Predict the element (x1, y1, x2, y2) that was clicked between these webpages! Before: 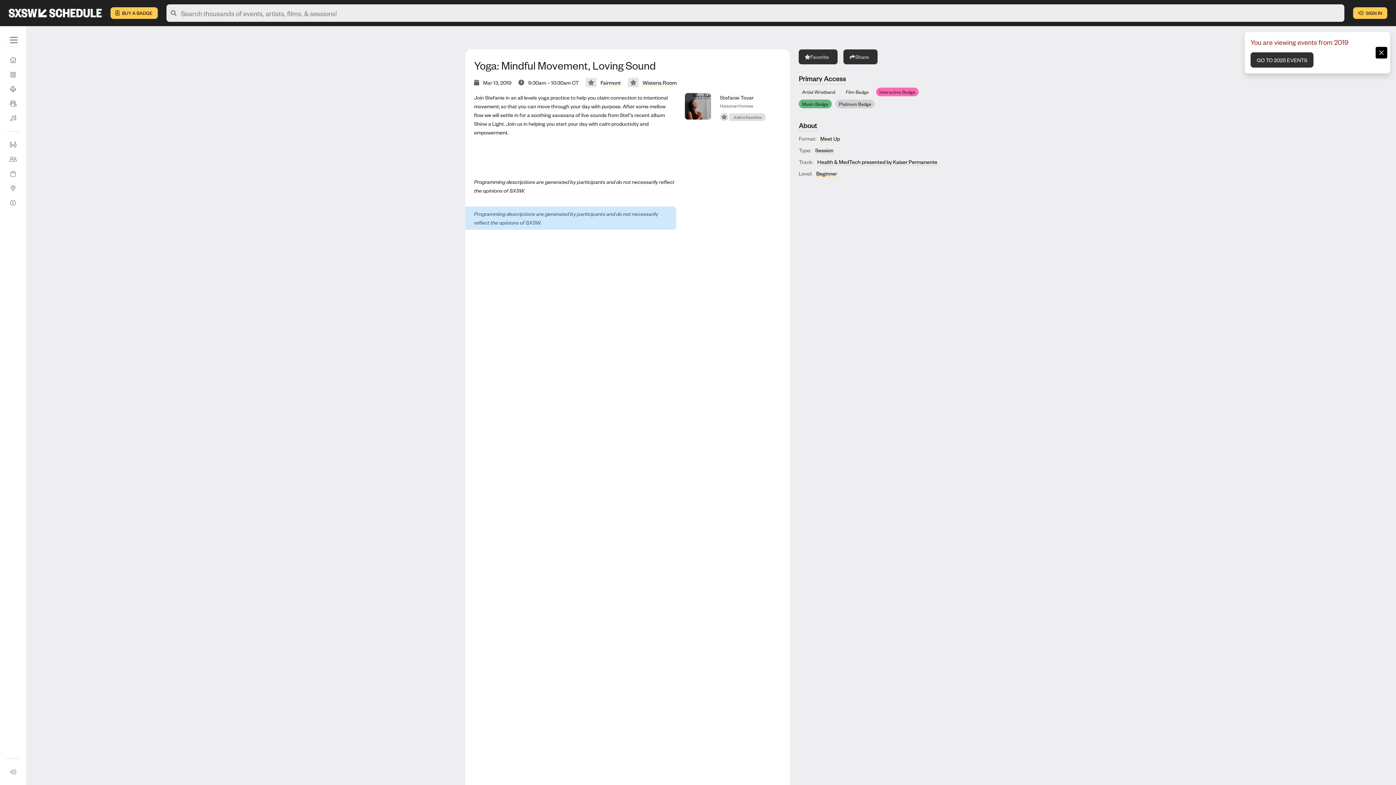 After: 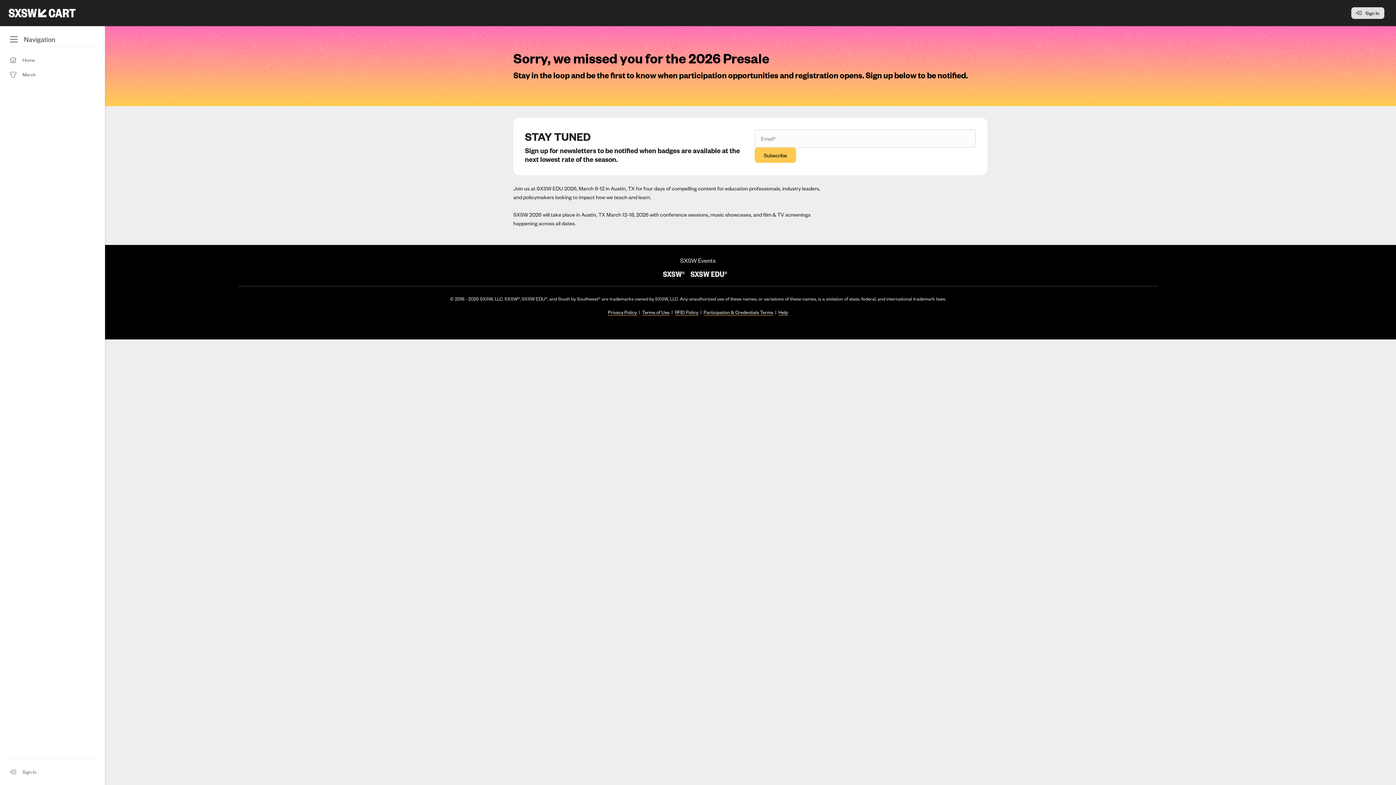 Action: label:  BUY A BADGE bbox: (110, 7, 157, 18)